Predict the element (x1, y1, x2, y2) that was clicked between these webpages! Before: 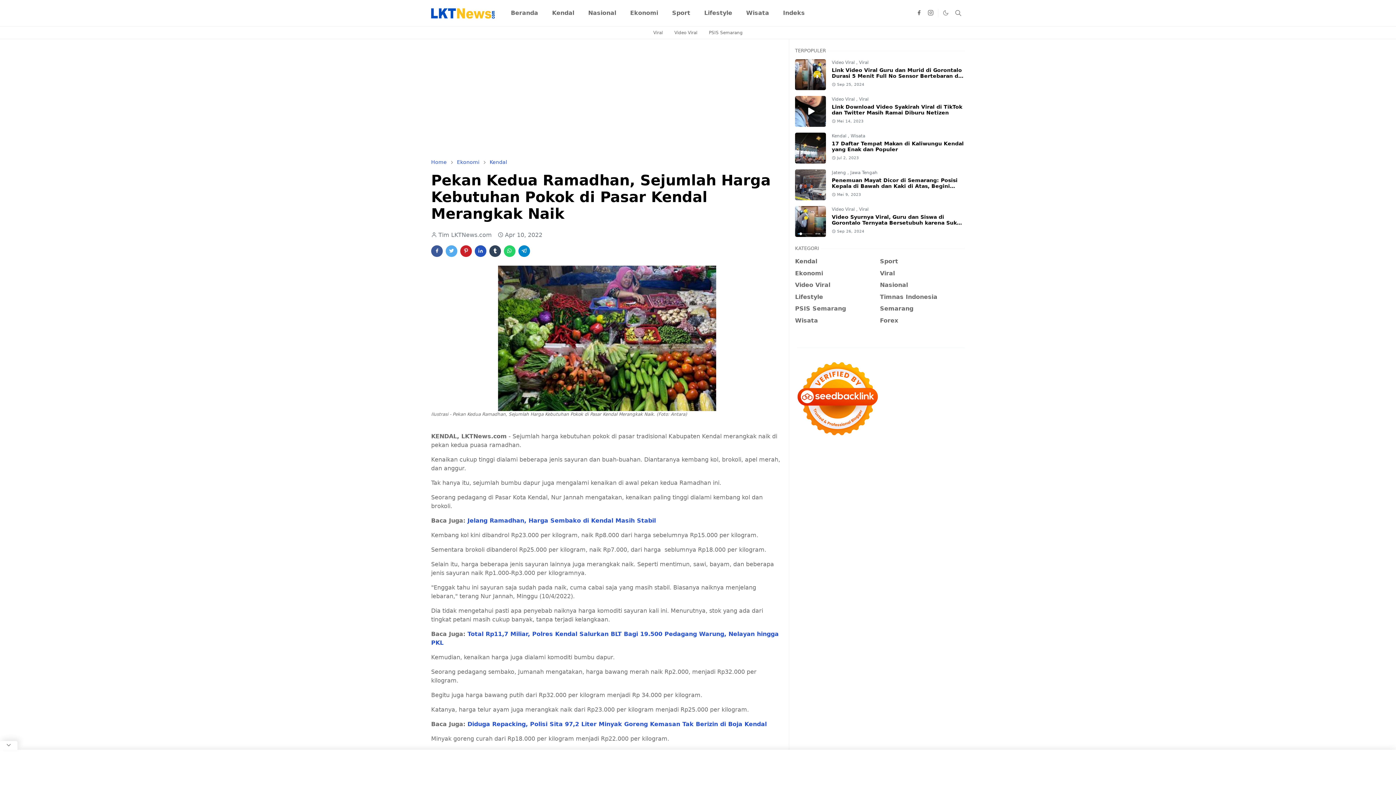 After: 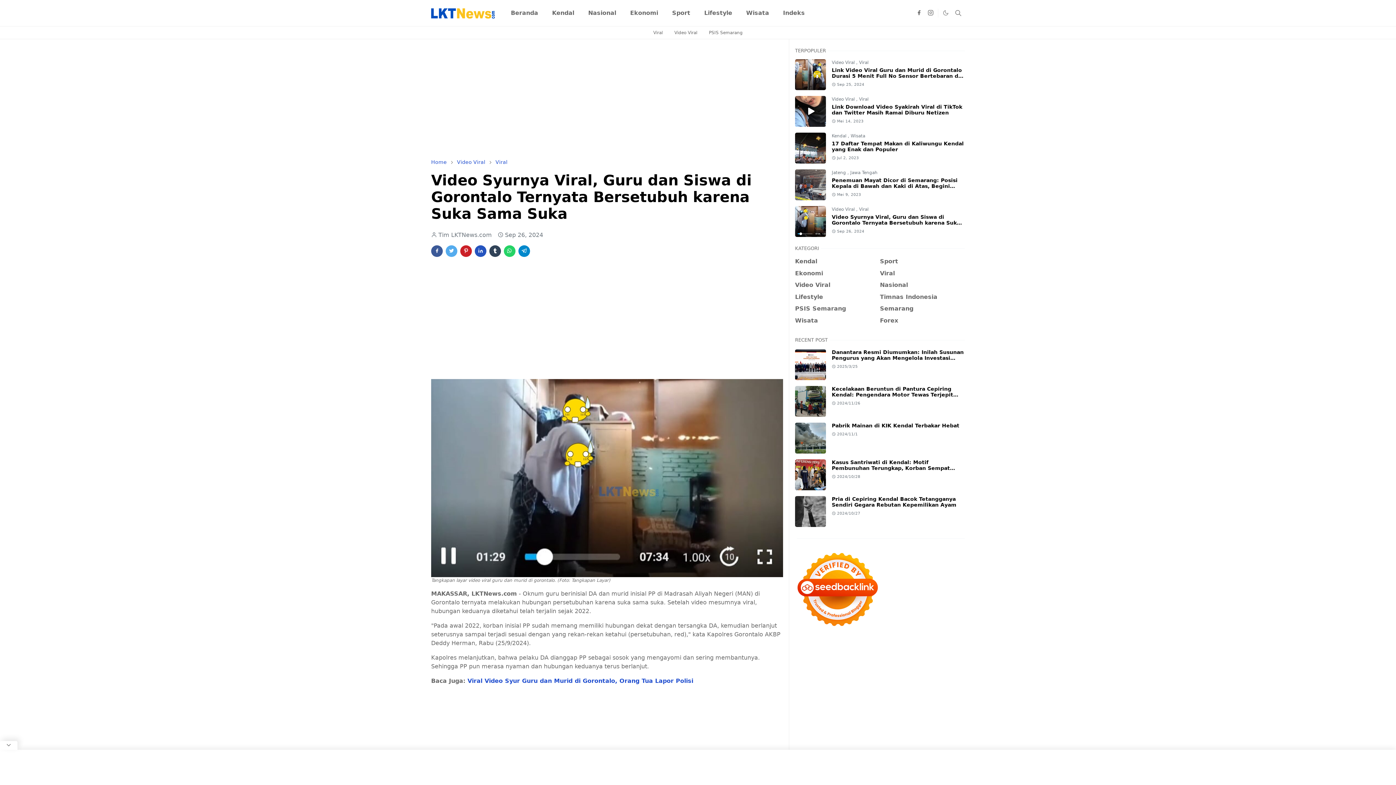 Action: bbox: (832, 214, 960, 231) label: Video Syurnya Viral, Guru dan Siswa di Gorontalo Ternyata Bersetubuh karena Suka Sama Suka